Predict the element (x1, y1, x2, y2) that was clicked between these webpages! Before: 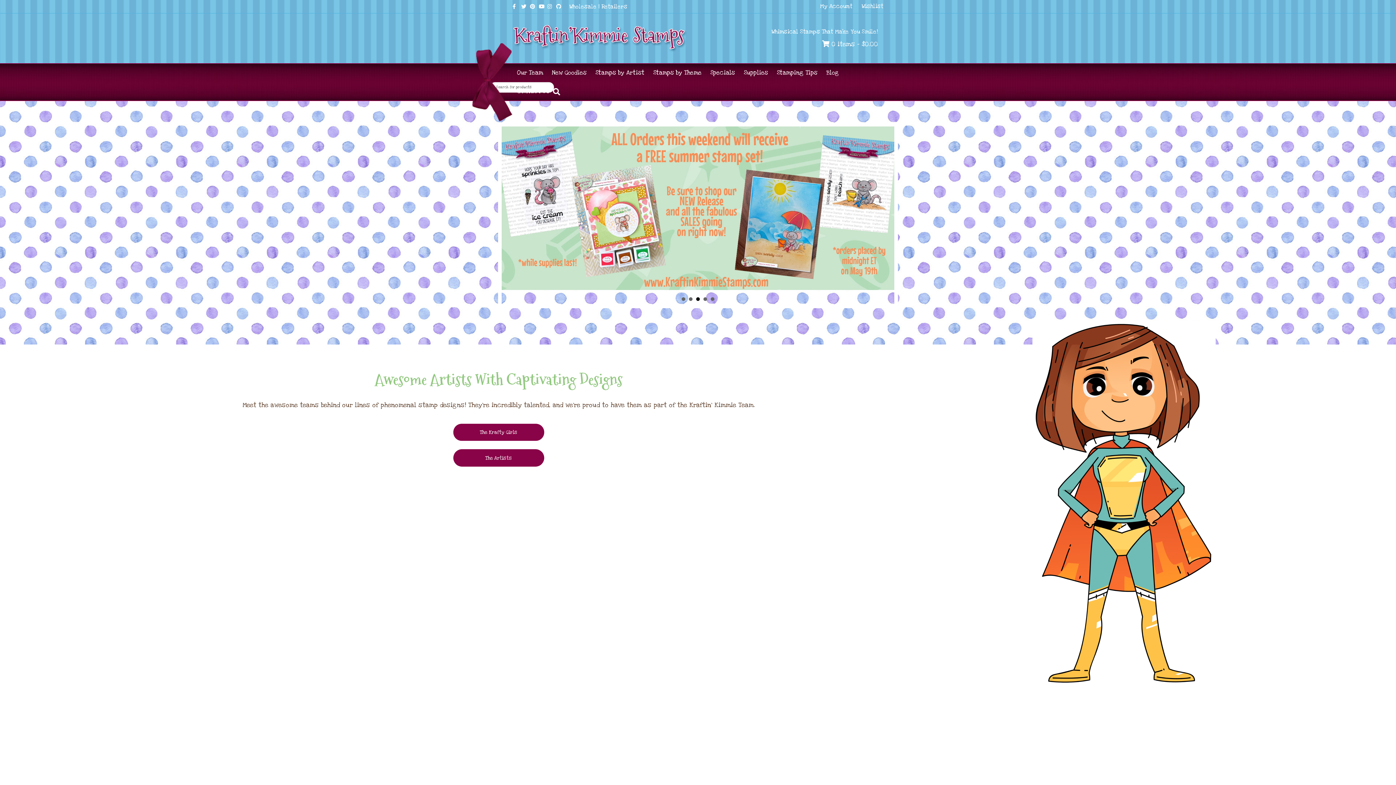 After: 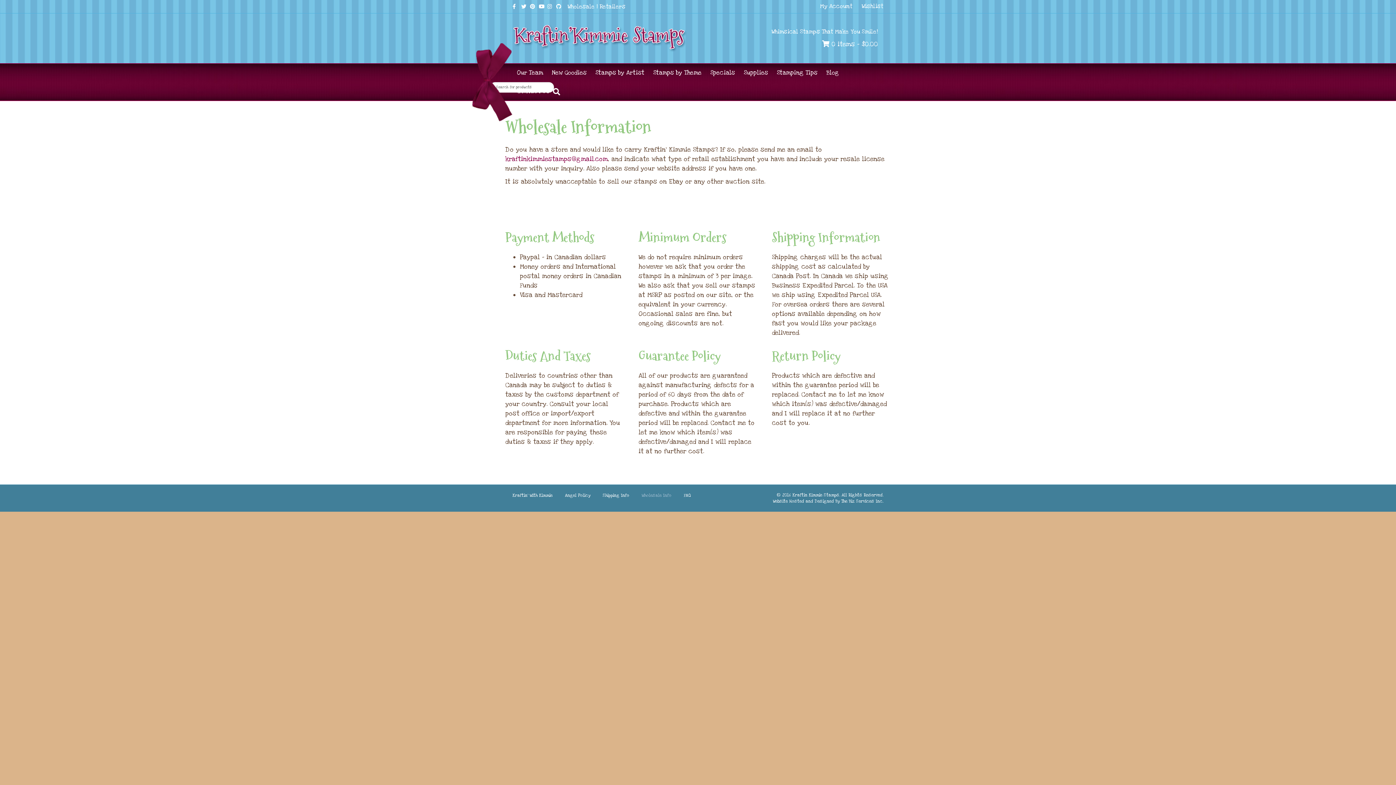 Action: label: Wholesale bbox: (569, 2, 596, 10)